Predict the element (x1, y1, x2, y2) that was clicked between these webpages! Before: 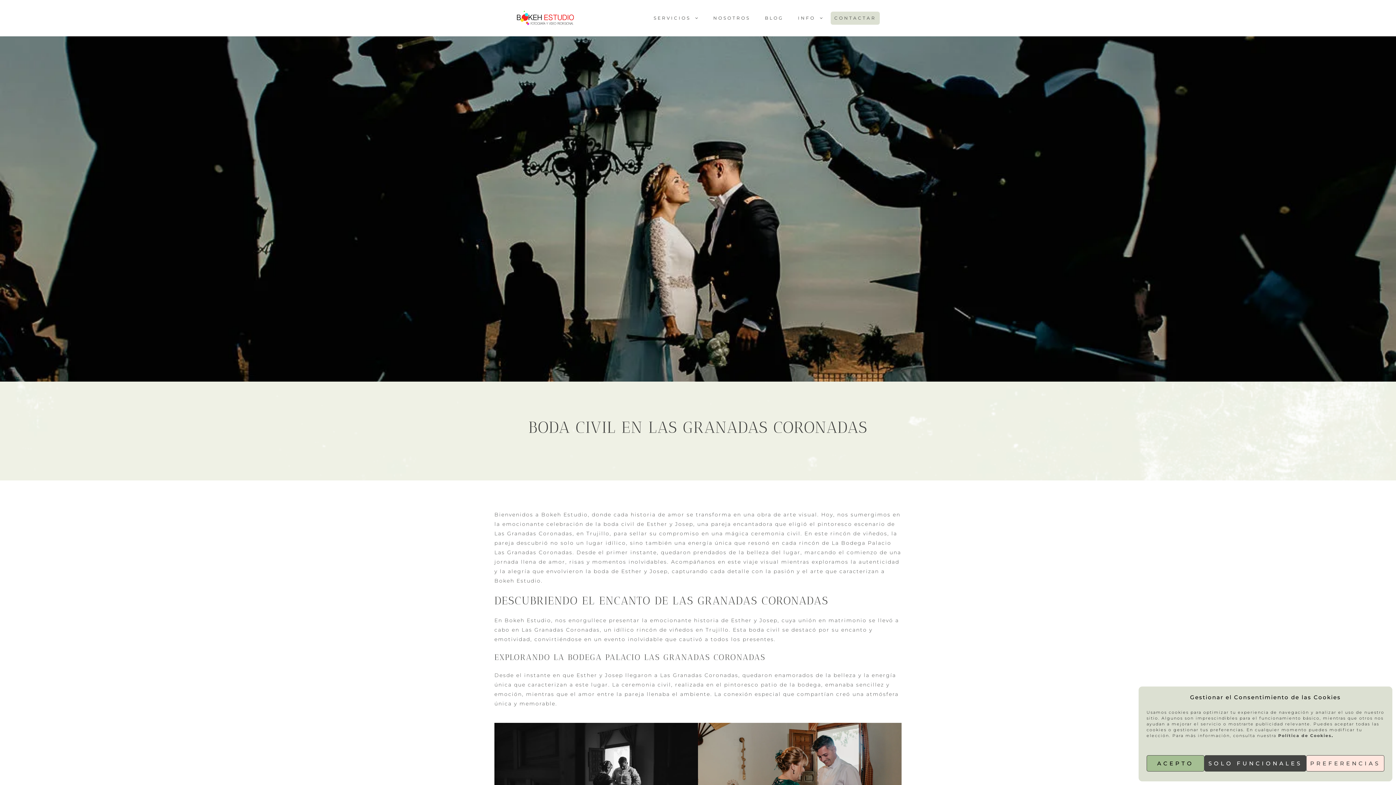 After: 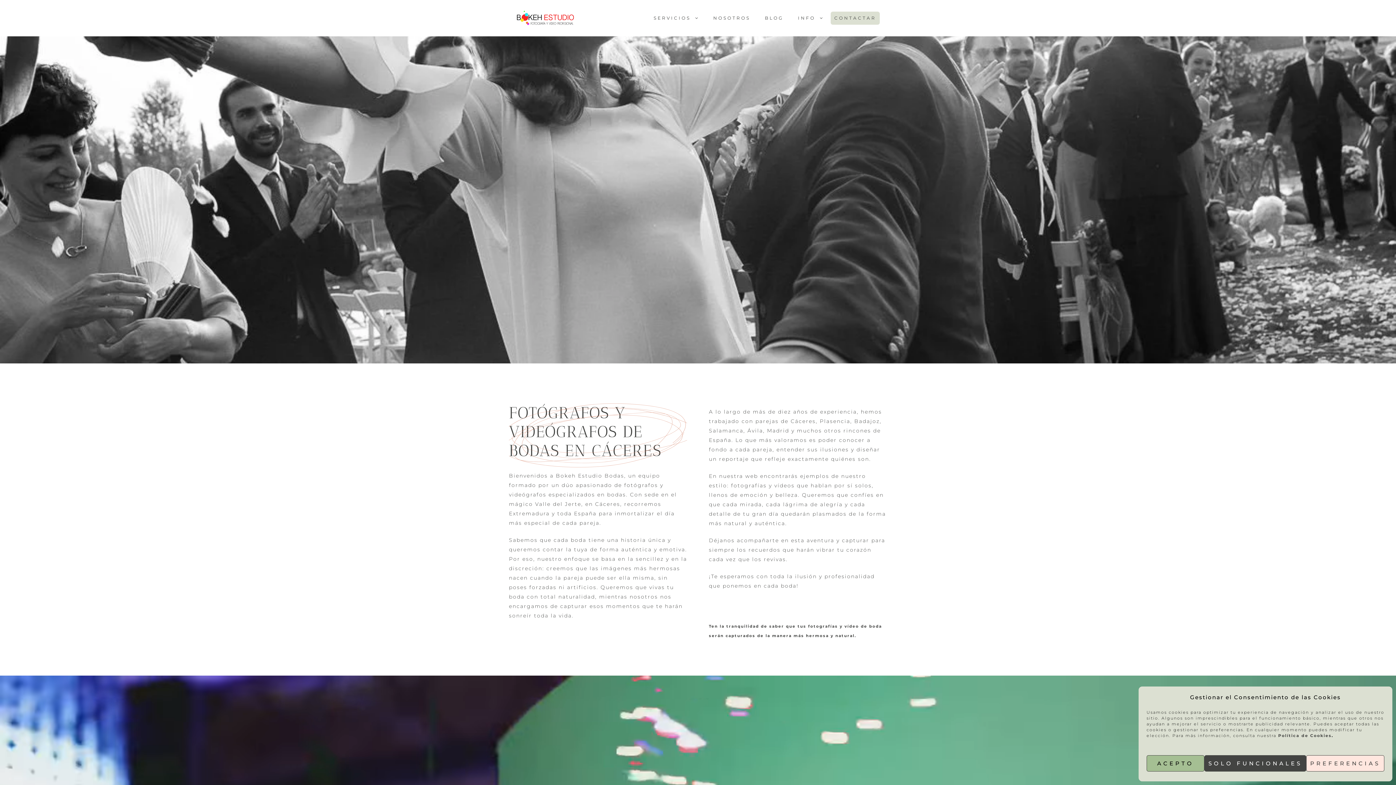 Action: bbox: (516, 14, 574, 20)